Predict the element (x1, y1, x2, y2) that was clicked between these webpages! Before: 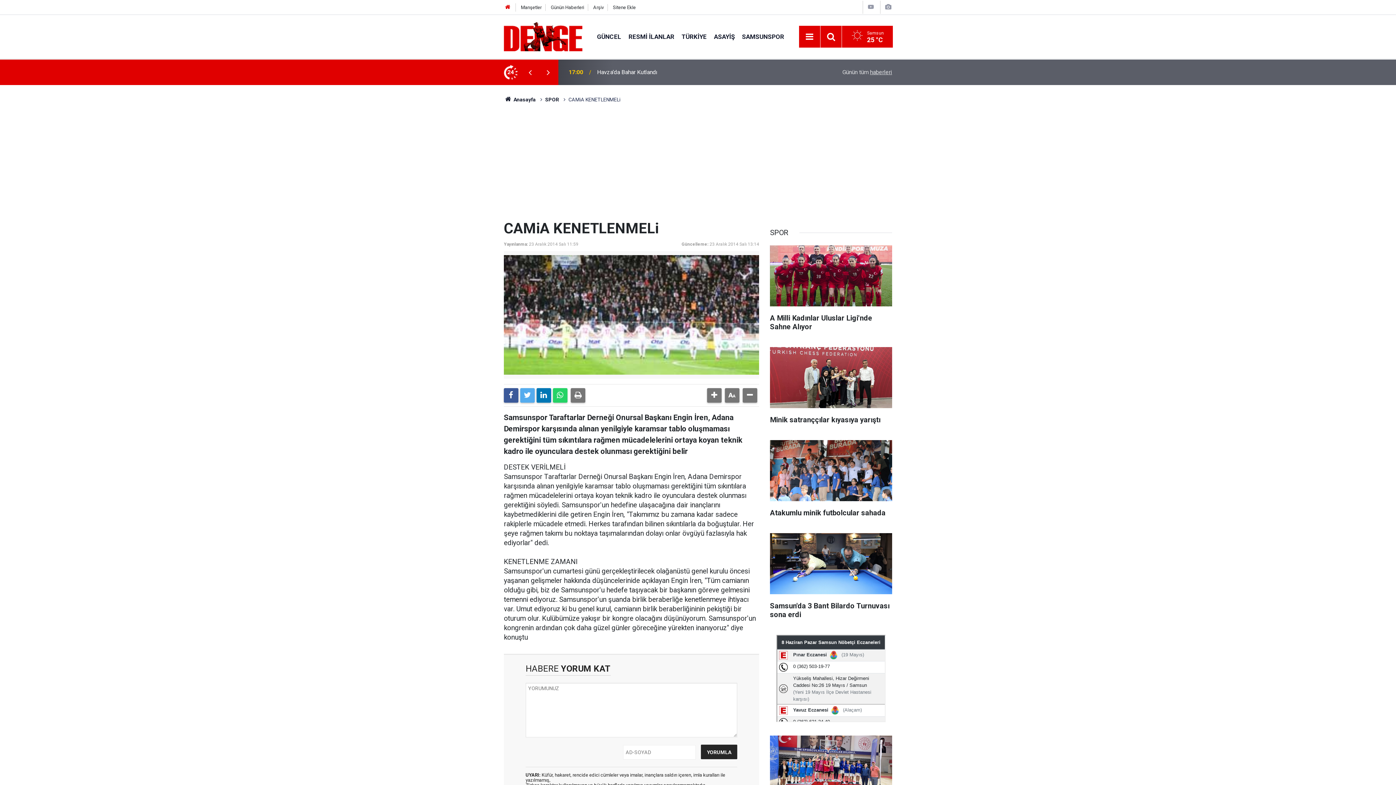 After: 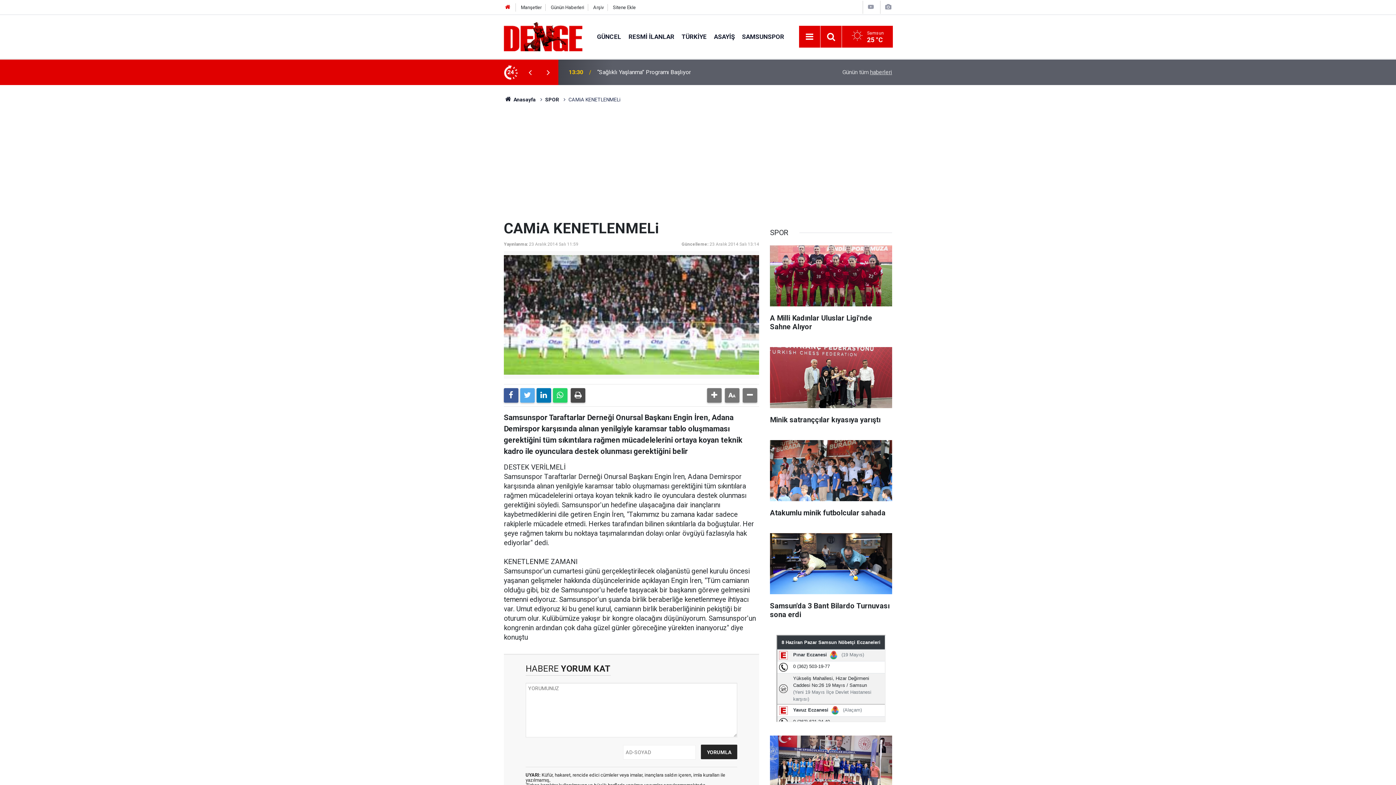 Action: bbox: (570, 388, 585, 402)